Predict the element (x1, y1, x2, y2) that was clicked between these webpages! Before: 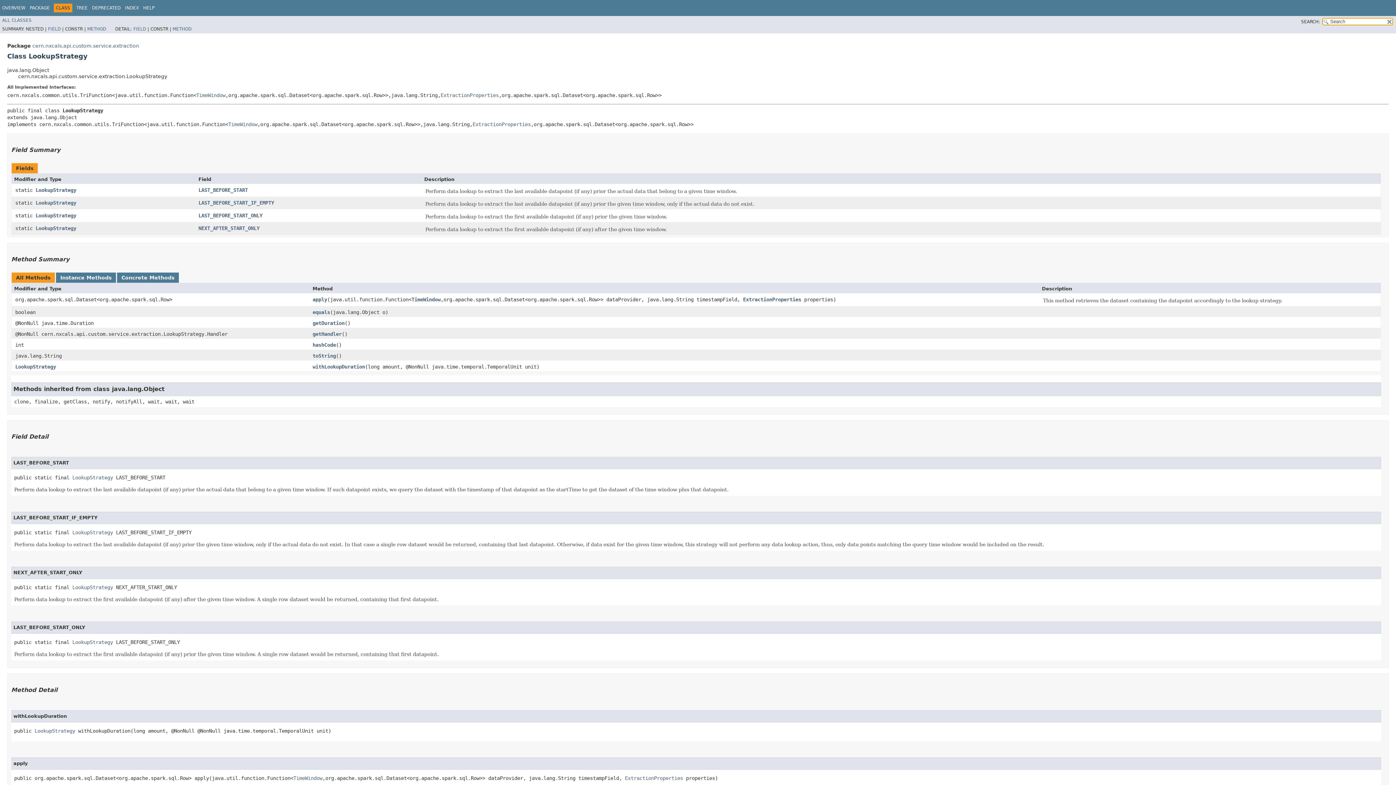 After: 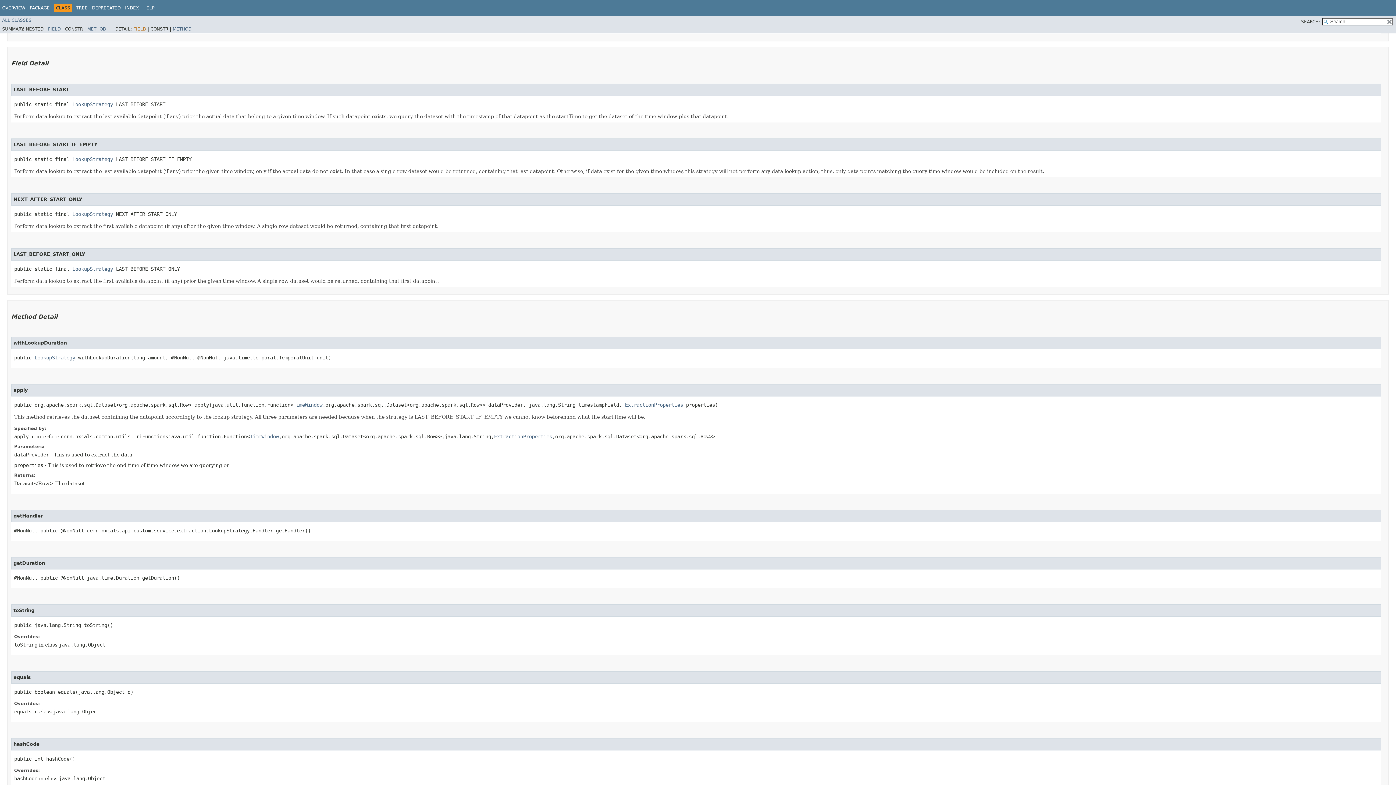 Action: bbox: (133, 26, 146, 31) label: FIELD